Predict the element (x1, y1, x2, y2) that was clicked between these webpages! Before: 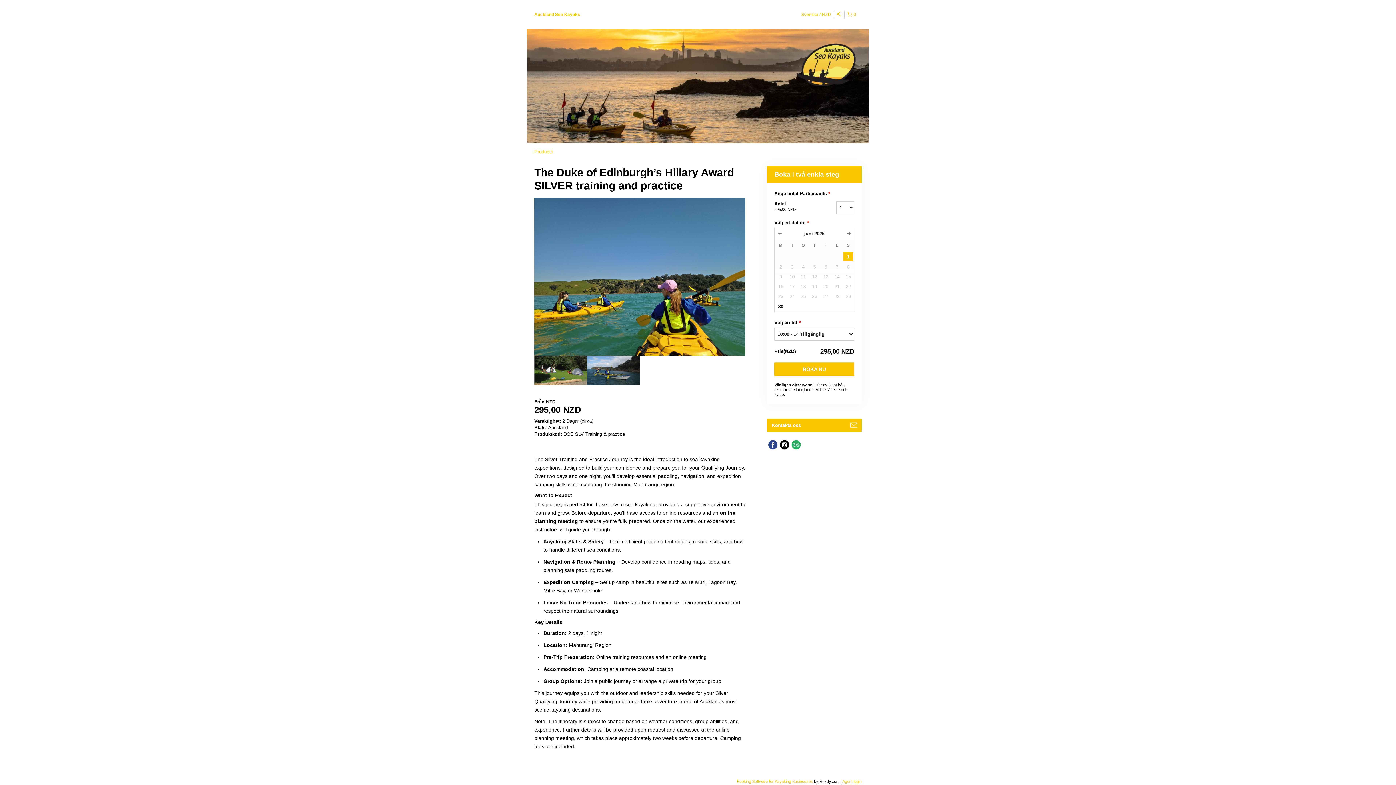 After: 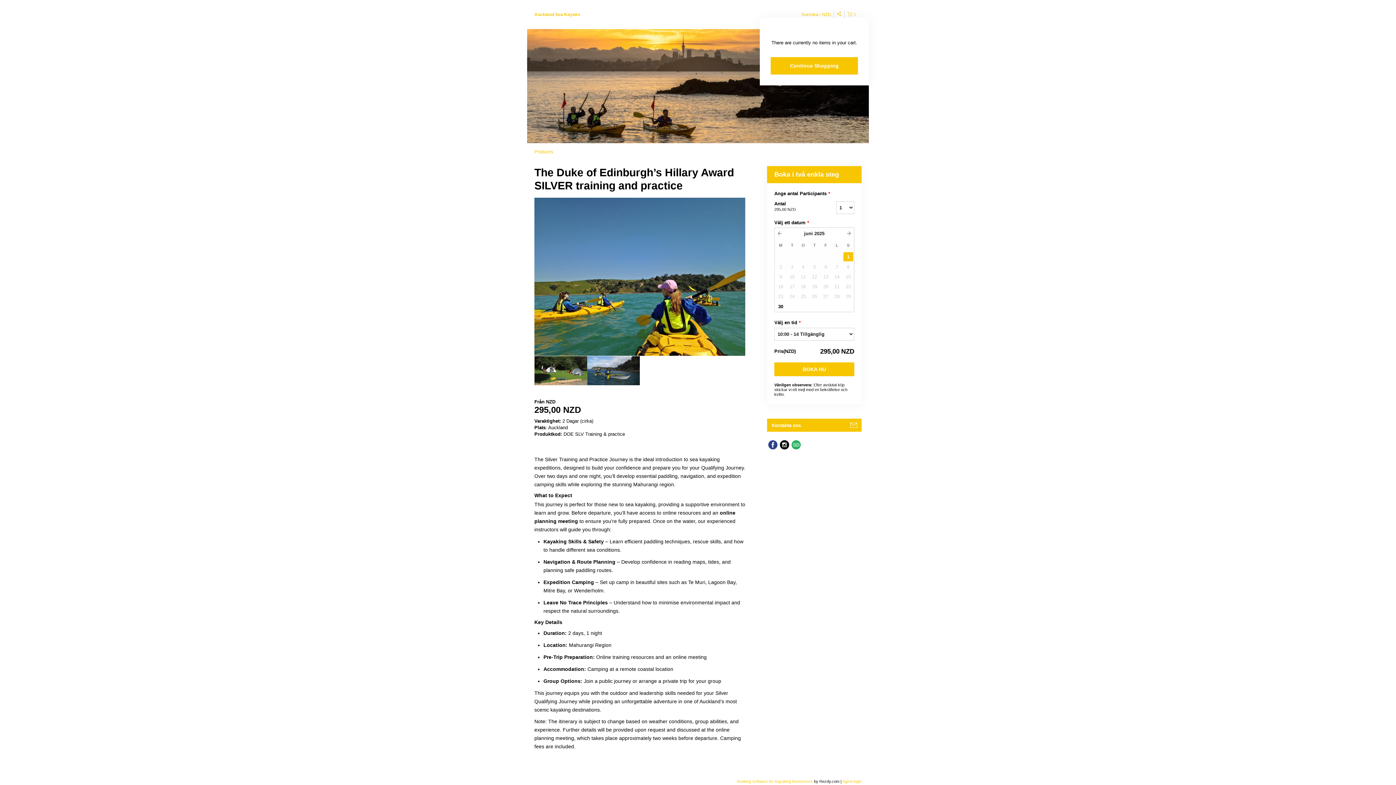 Action: label:  0 bbox: (844, 10, 861, 18)